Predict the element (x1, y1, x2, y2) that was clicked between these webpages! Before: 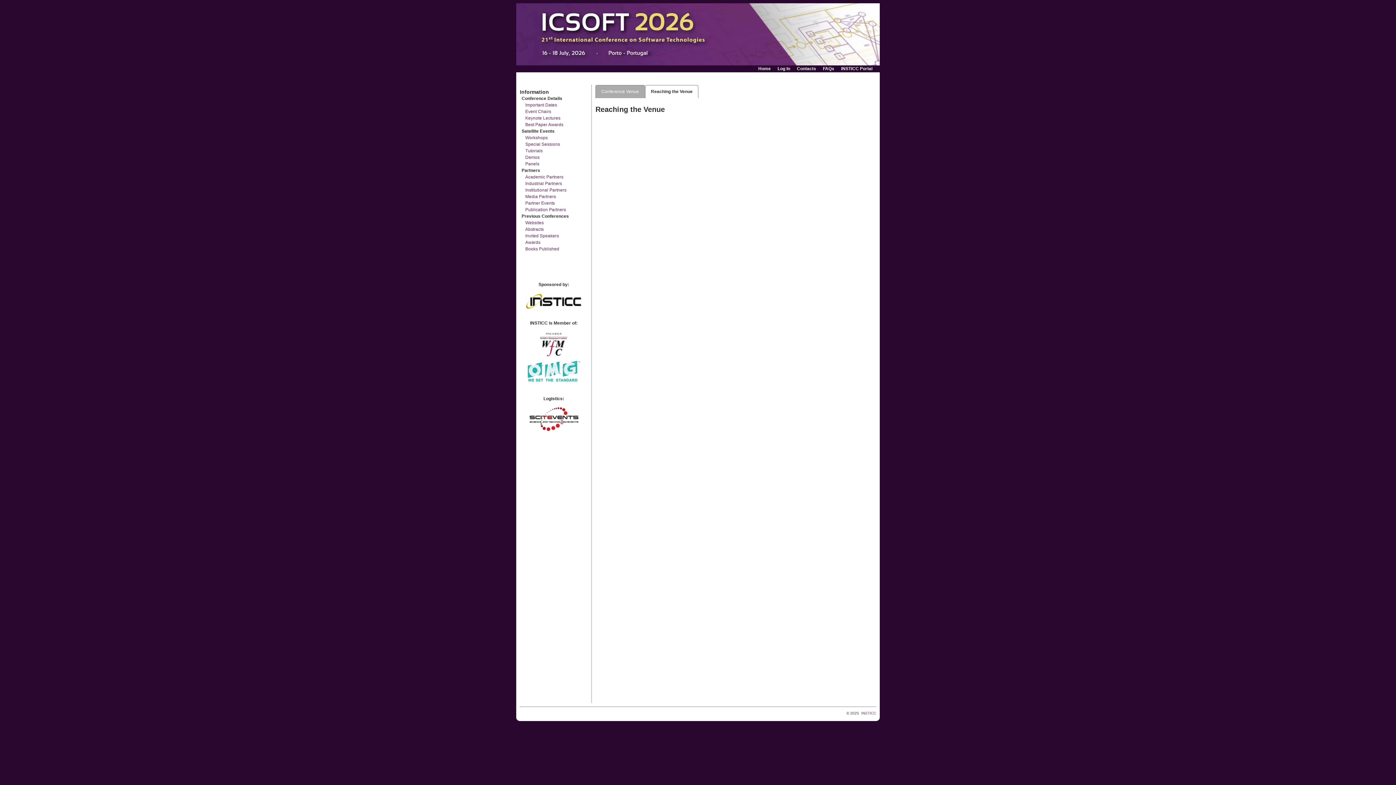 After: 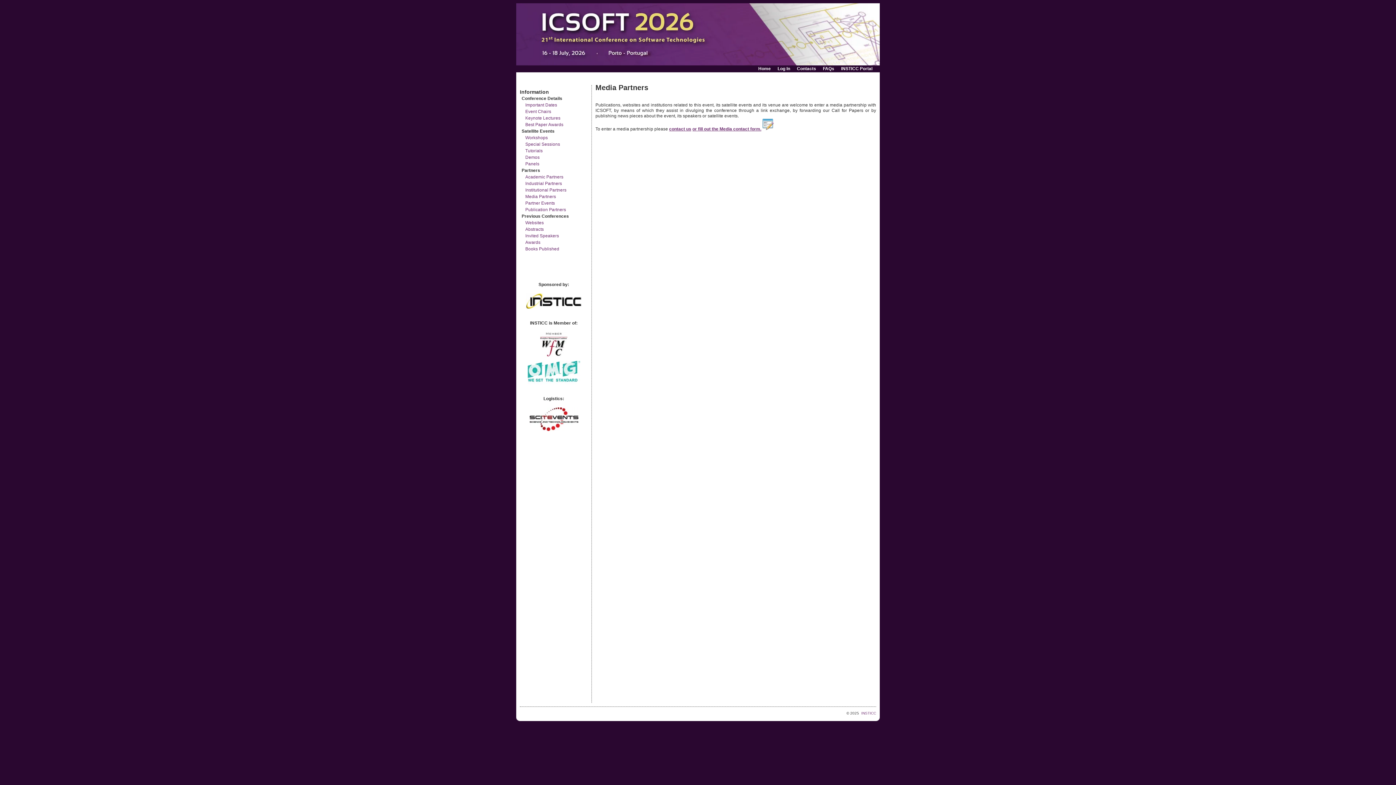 Action: bbox: (520, 193, 588, 200) label: Media Partners